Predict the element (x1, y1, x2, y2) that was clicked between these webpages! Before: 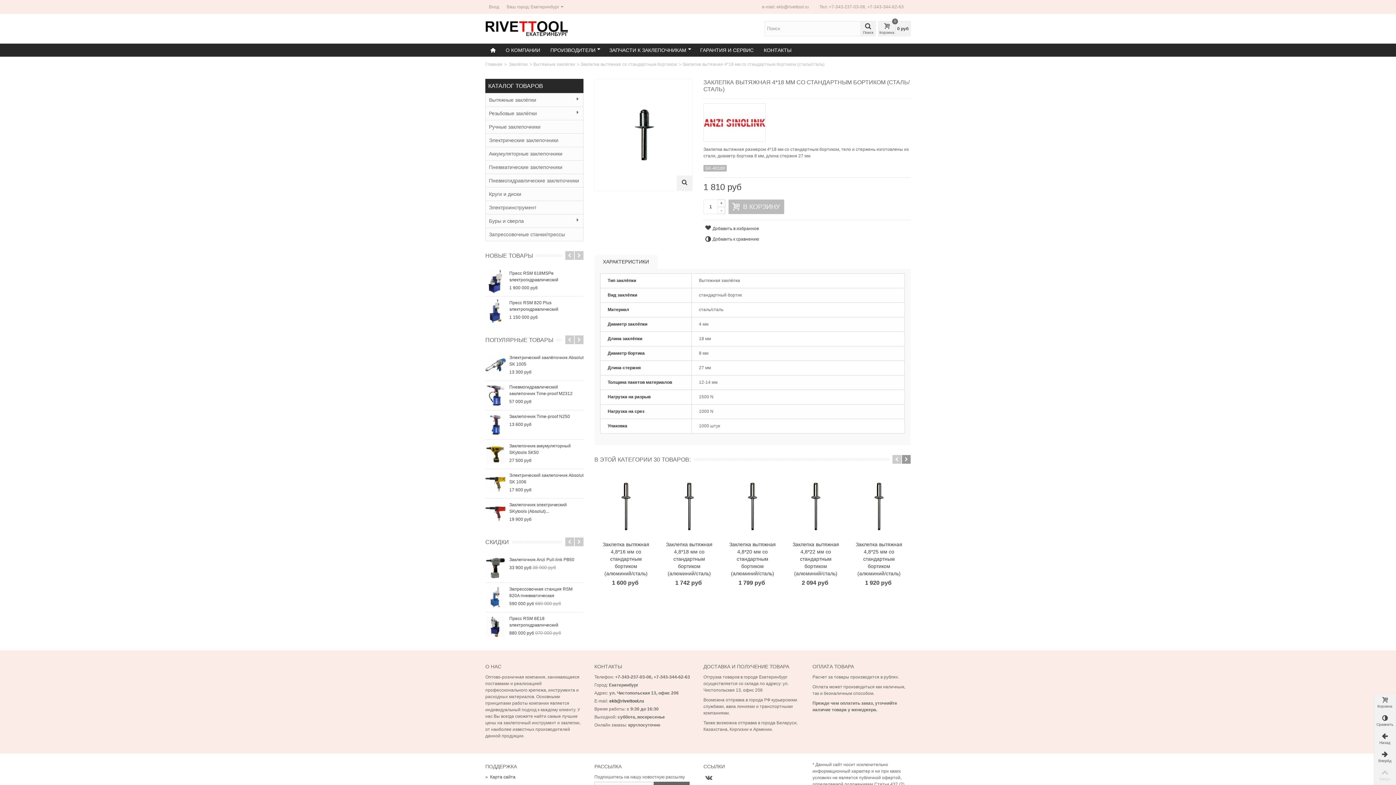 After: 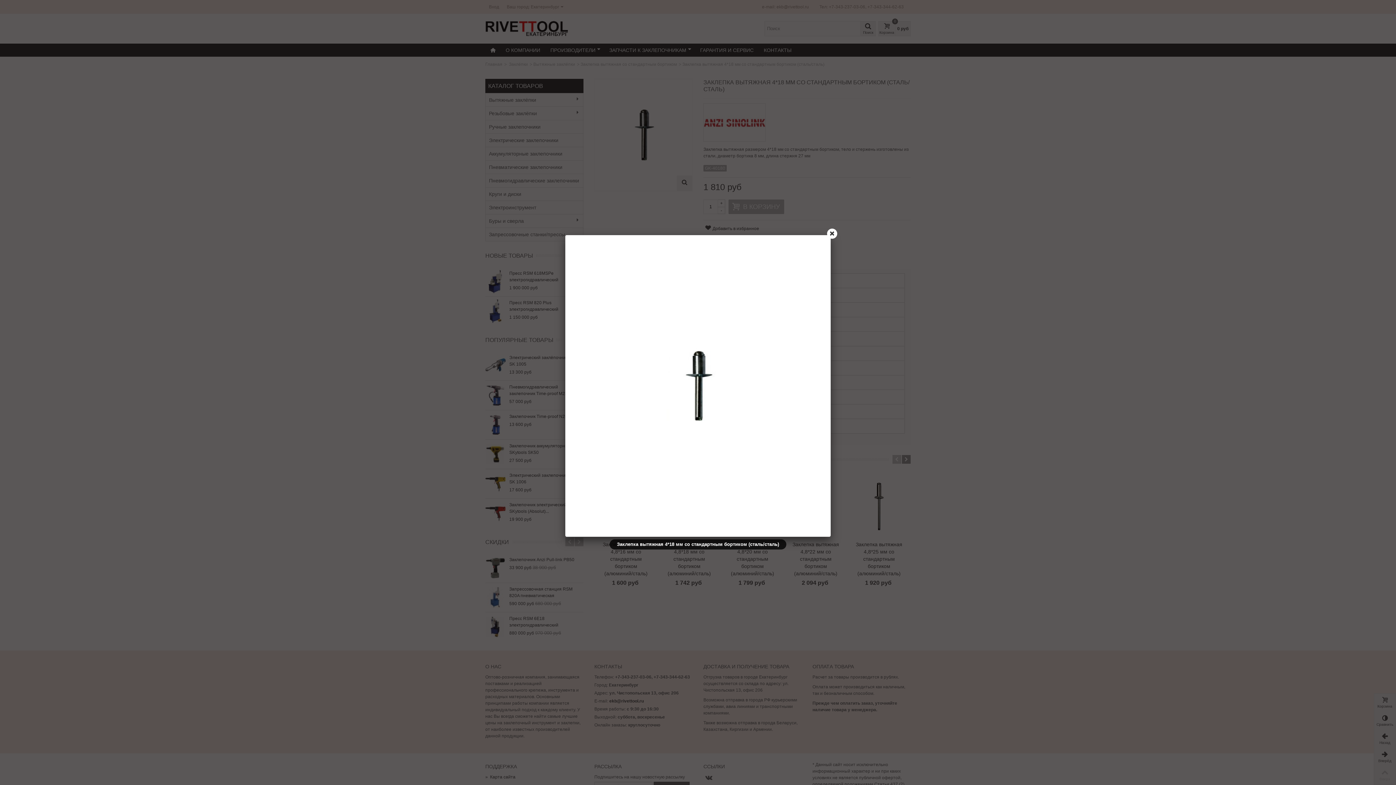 Action: bbox: (677, 175, 692, 190)